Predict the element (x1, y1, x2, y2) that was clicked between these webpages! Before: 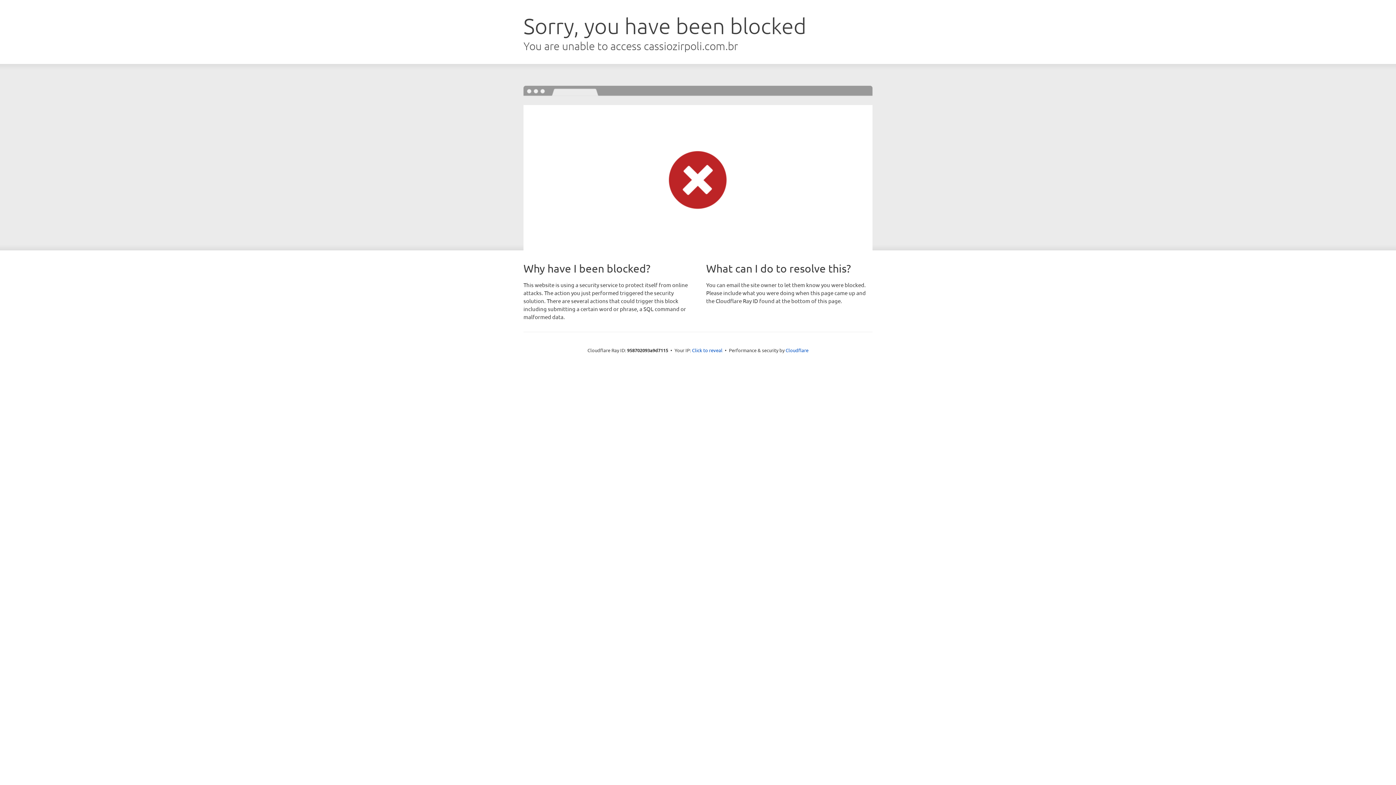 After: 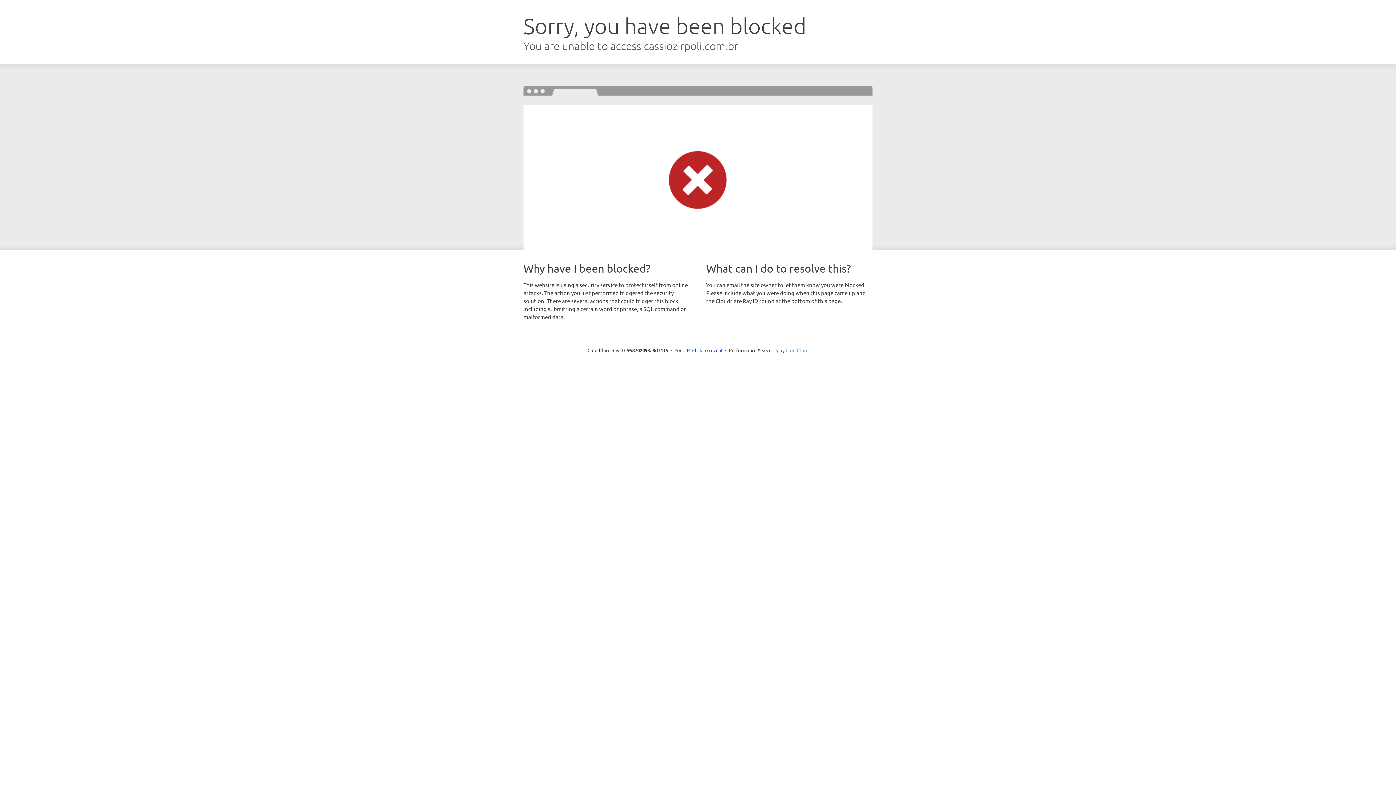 Action: bbox: (785, 347, 808, 353) label: Cloudflare